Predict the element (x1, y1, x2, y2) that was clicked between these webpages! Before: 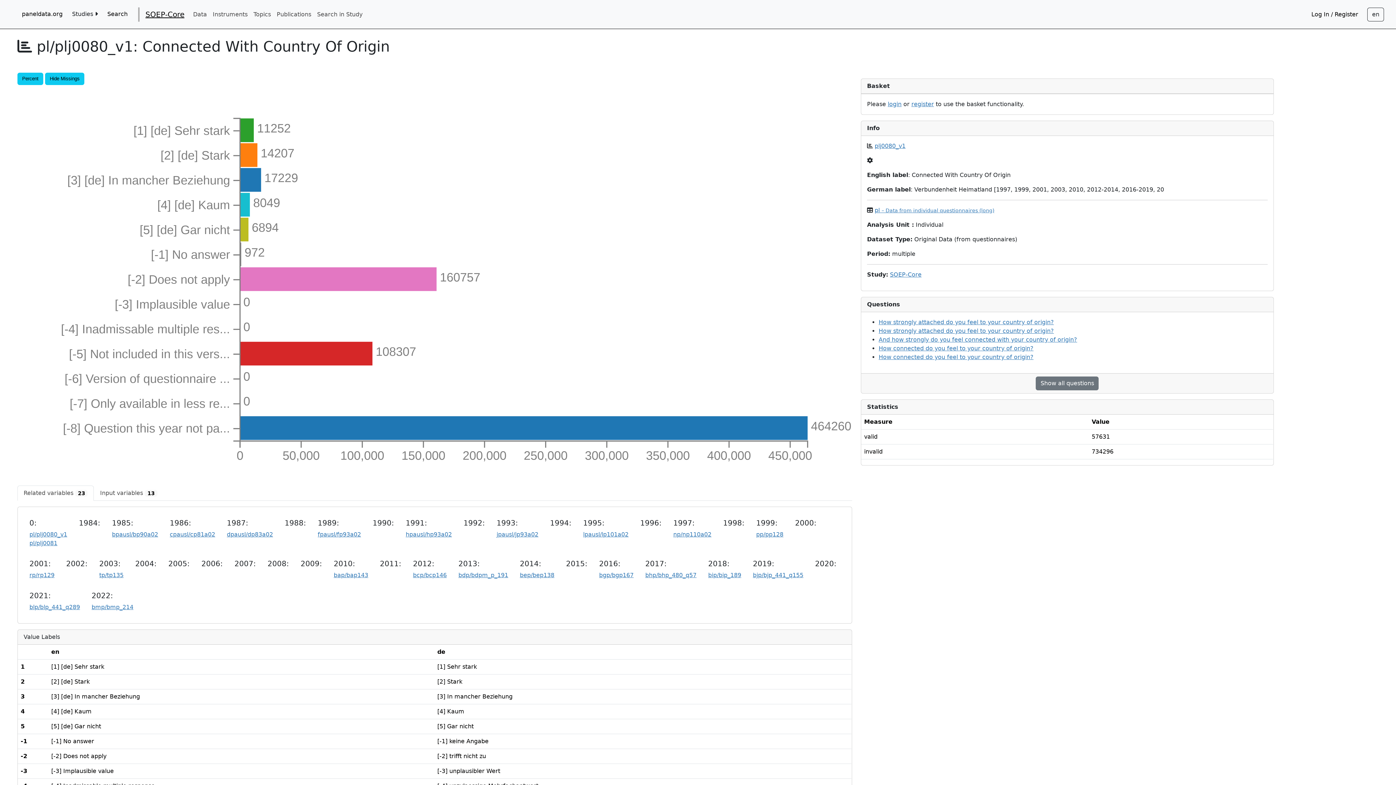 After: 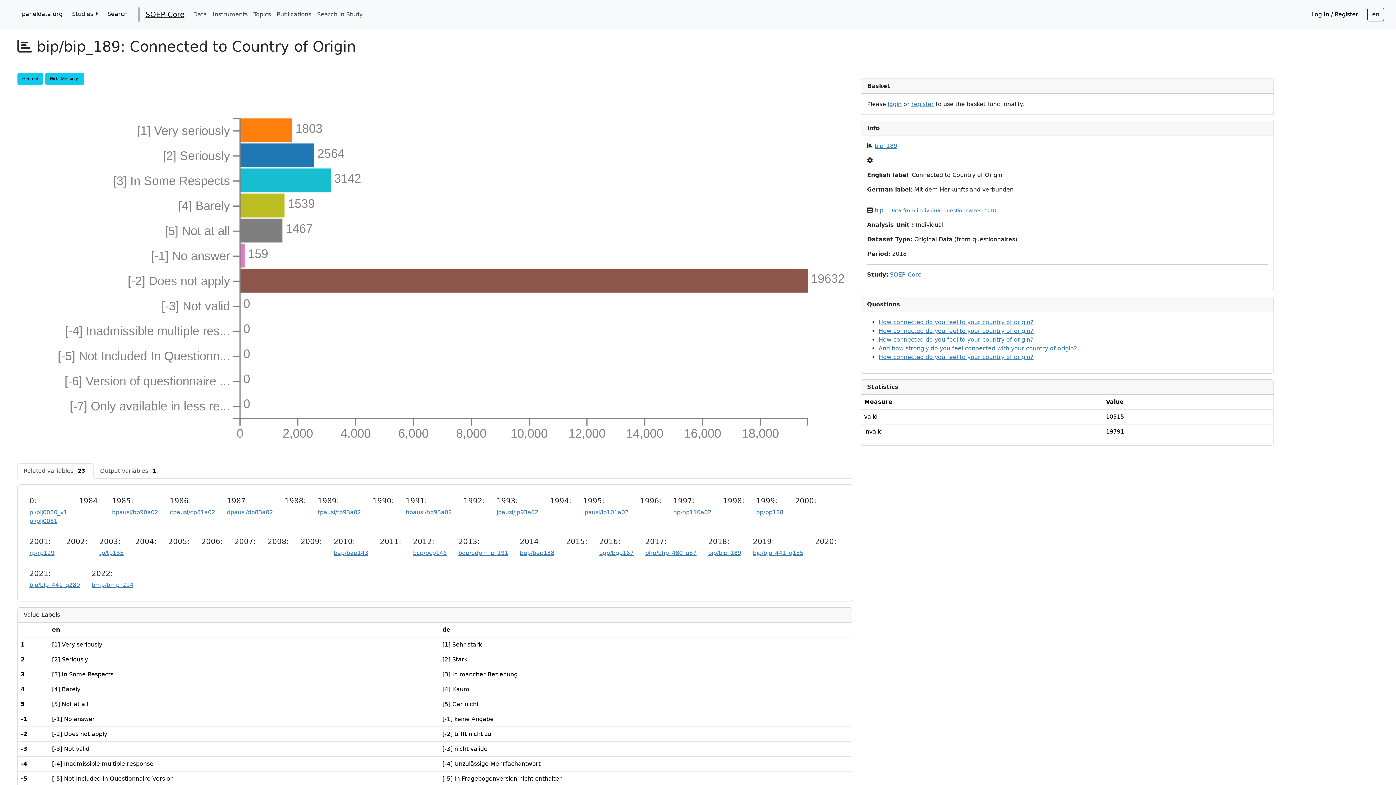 Action: bbox: (708, 571, 741, 580) label: bip/bip_189